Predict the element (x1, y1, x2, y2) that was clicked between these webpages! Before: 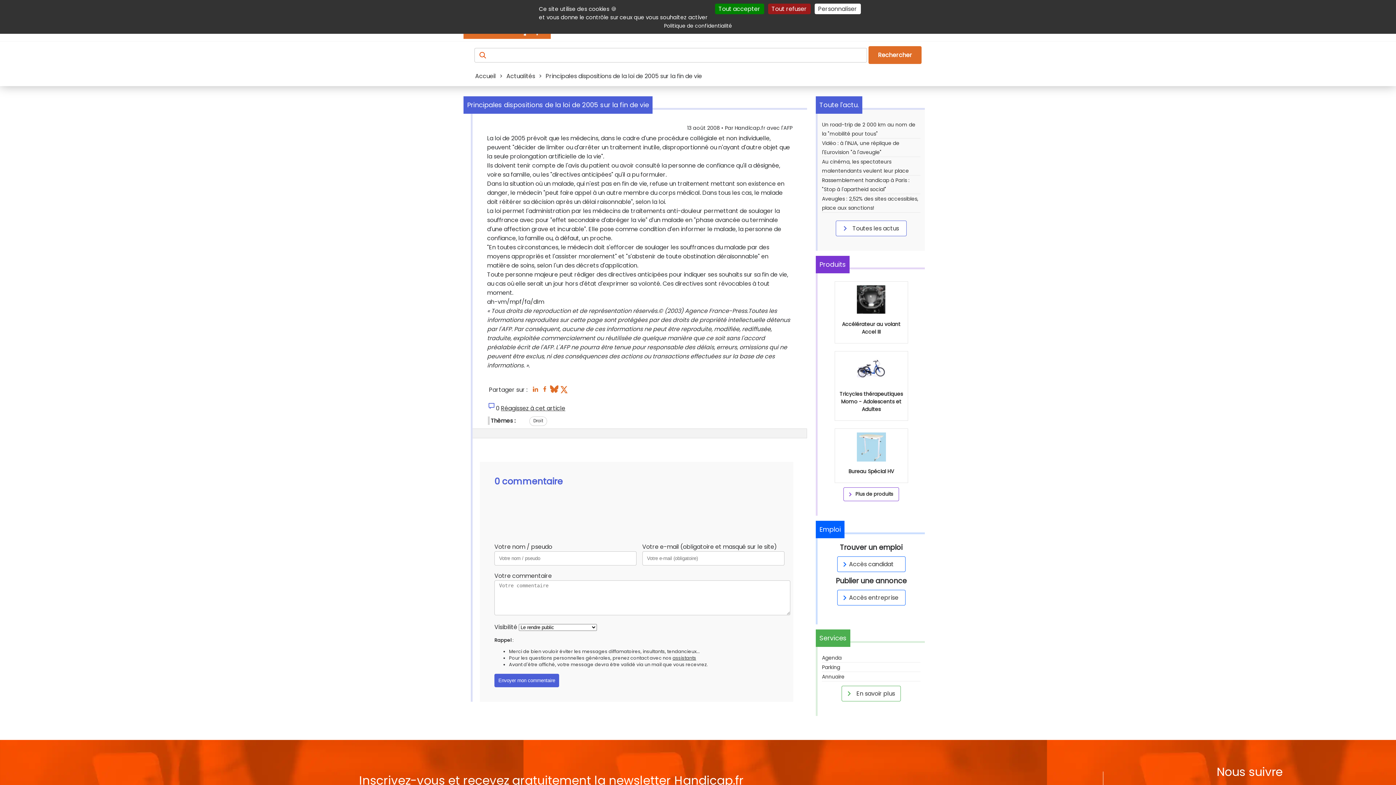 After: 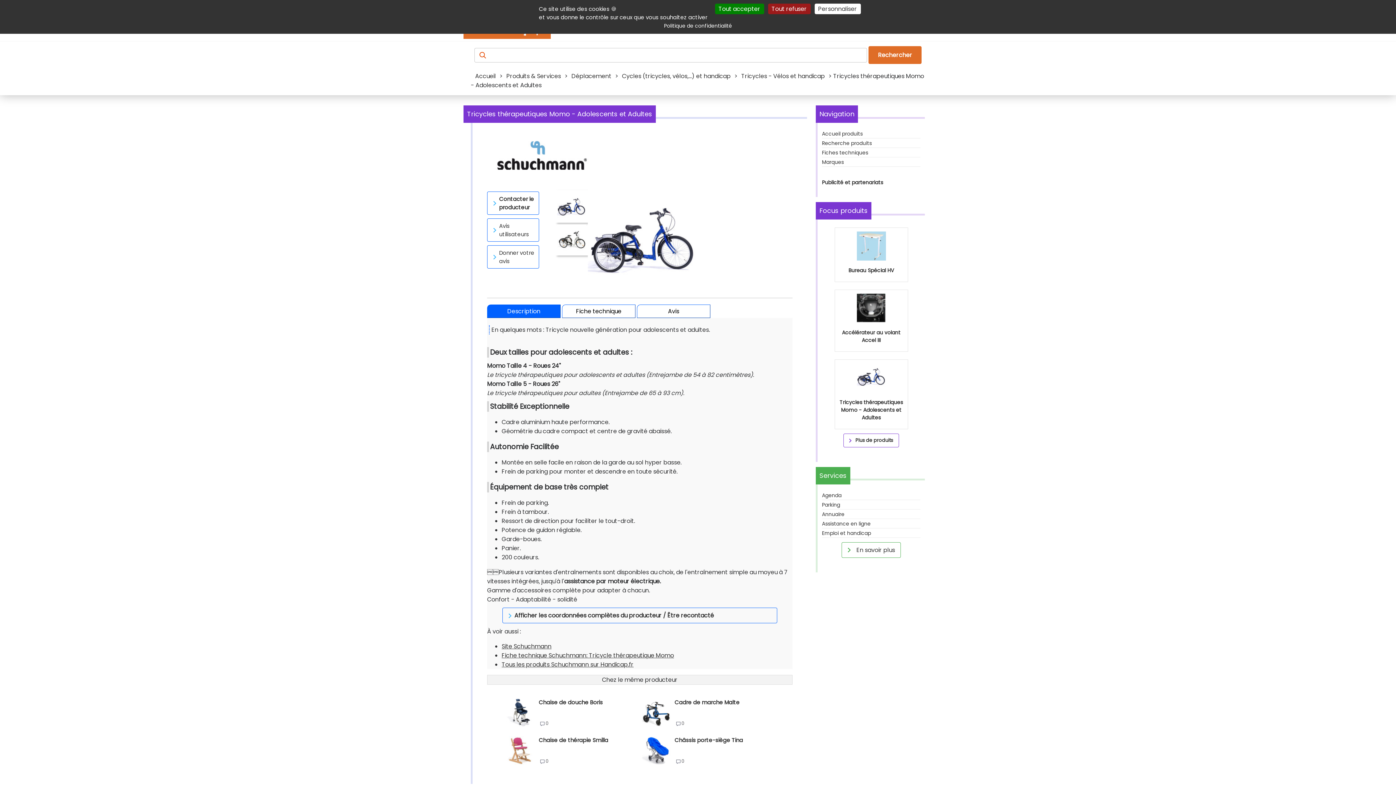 Action: label: Tricycles thérapeutiques Momo - Adolescents et Adultes bbox: (835, 351, 907, 413)